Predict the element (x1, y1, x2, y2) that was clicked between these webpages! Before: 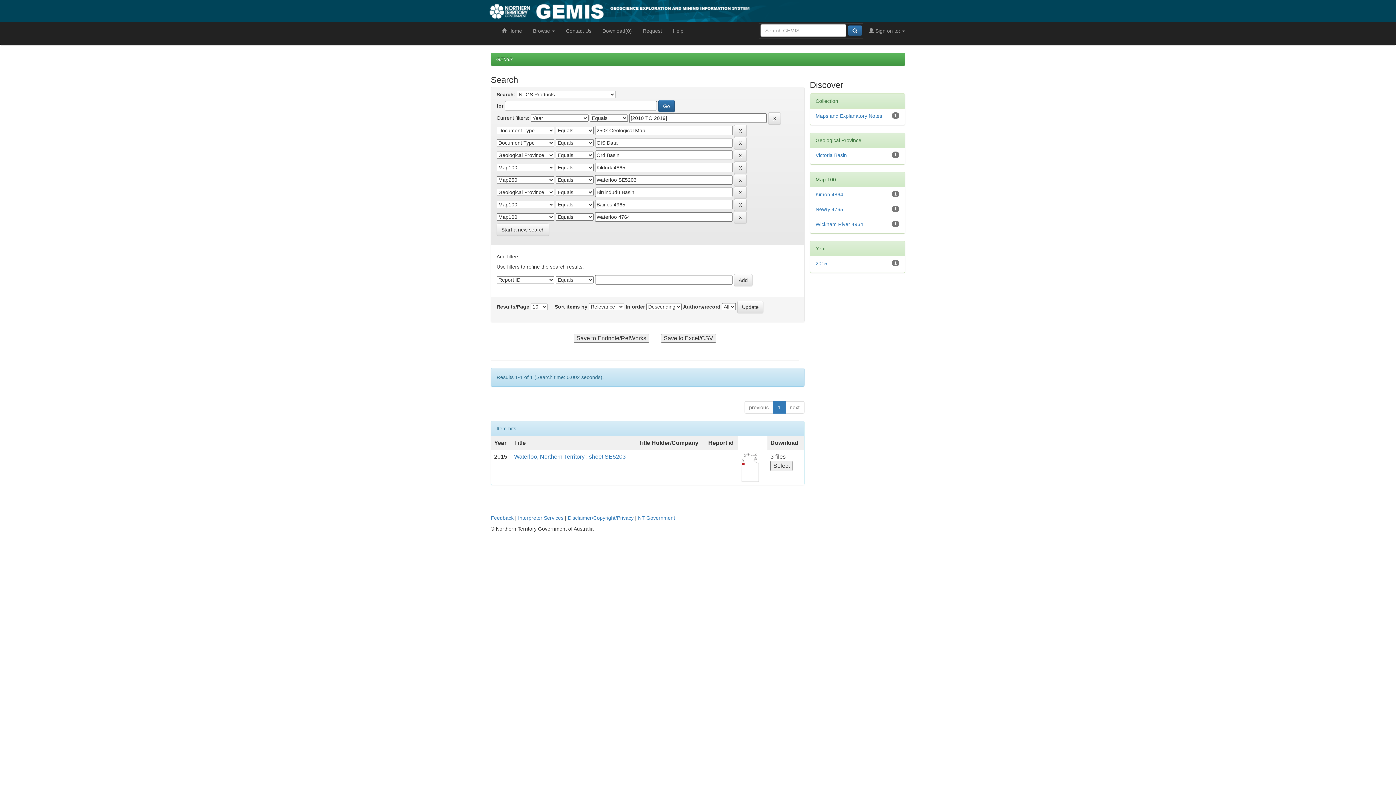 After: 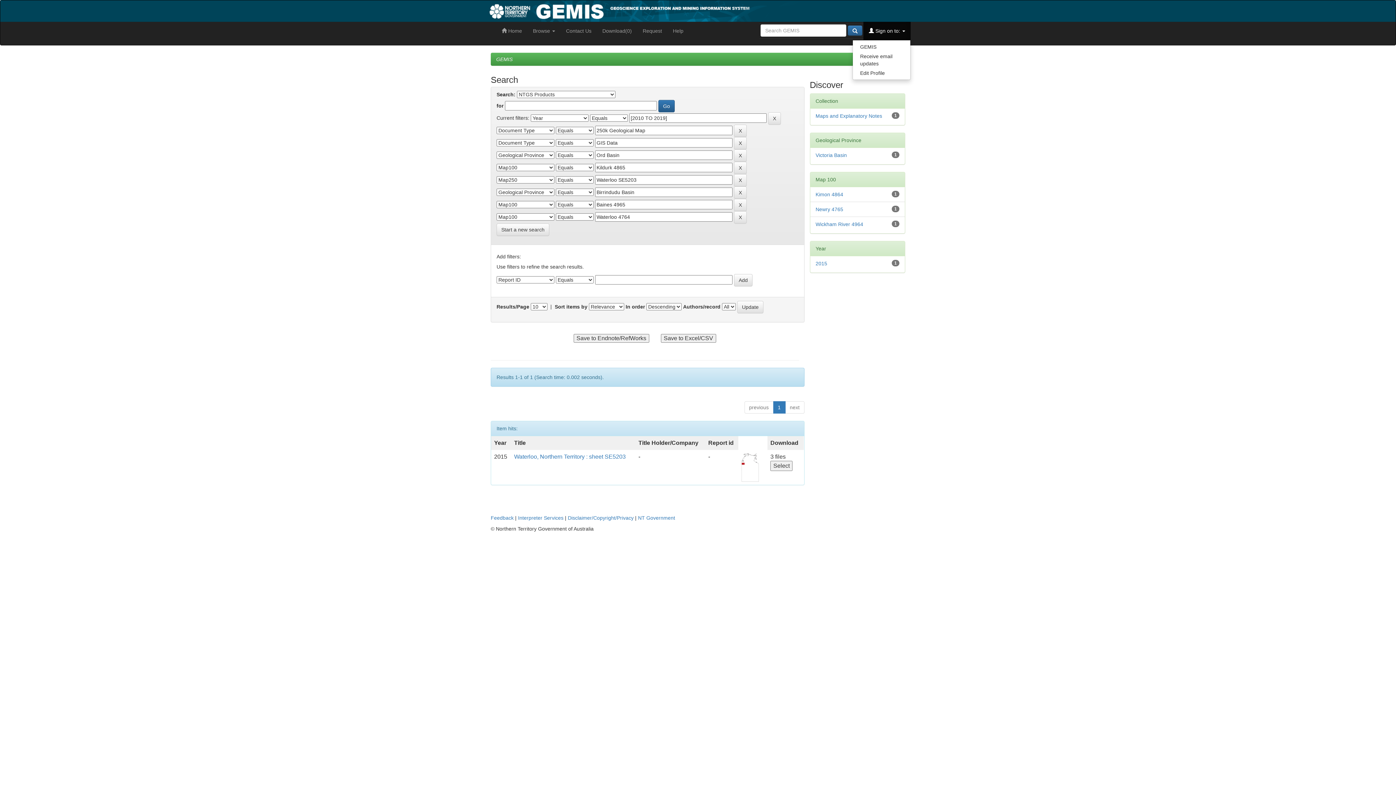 Action: bbox: (863, 21, 910, 40) label:  Sign on to: 